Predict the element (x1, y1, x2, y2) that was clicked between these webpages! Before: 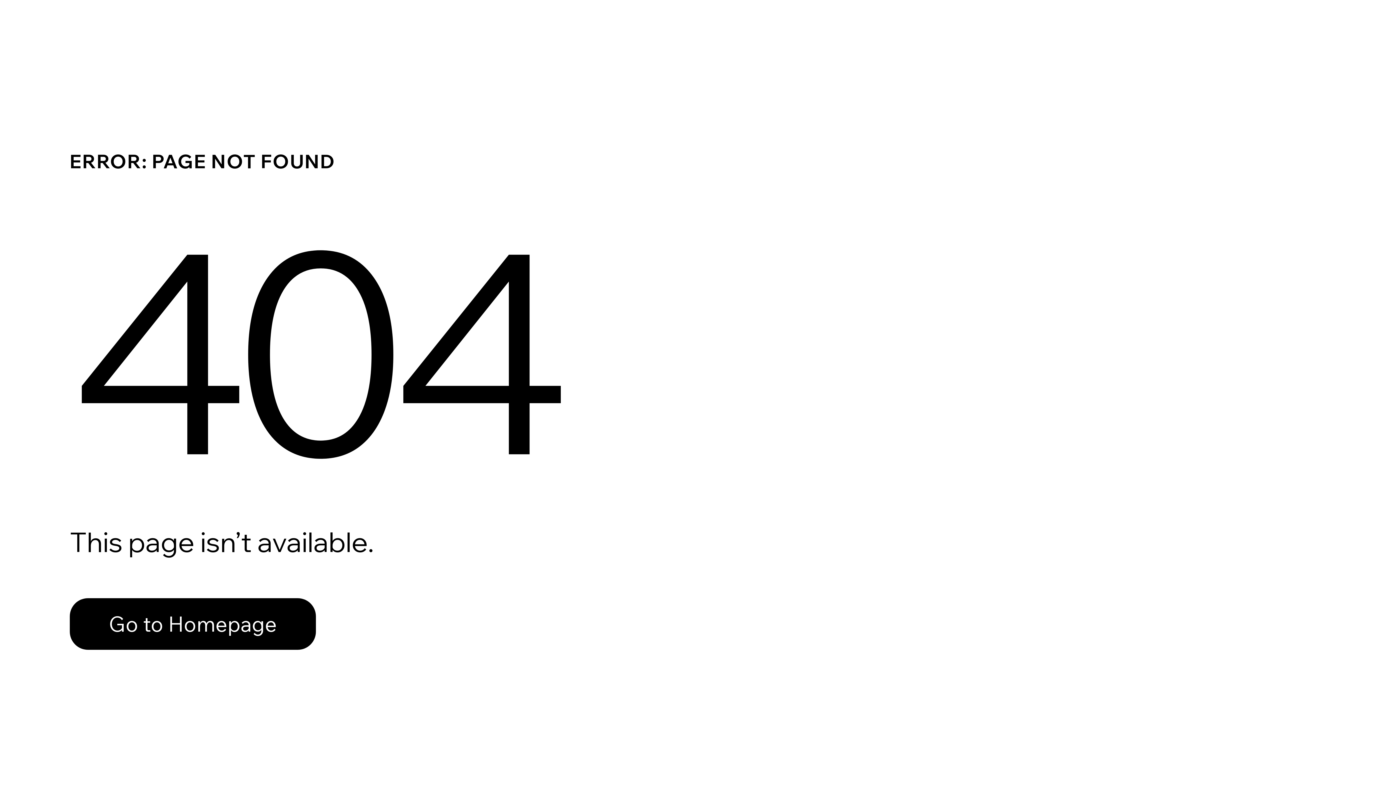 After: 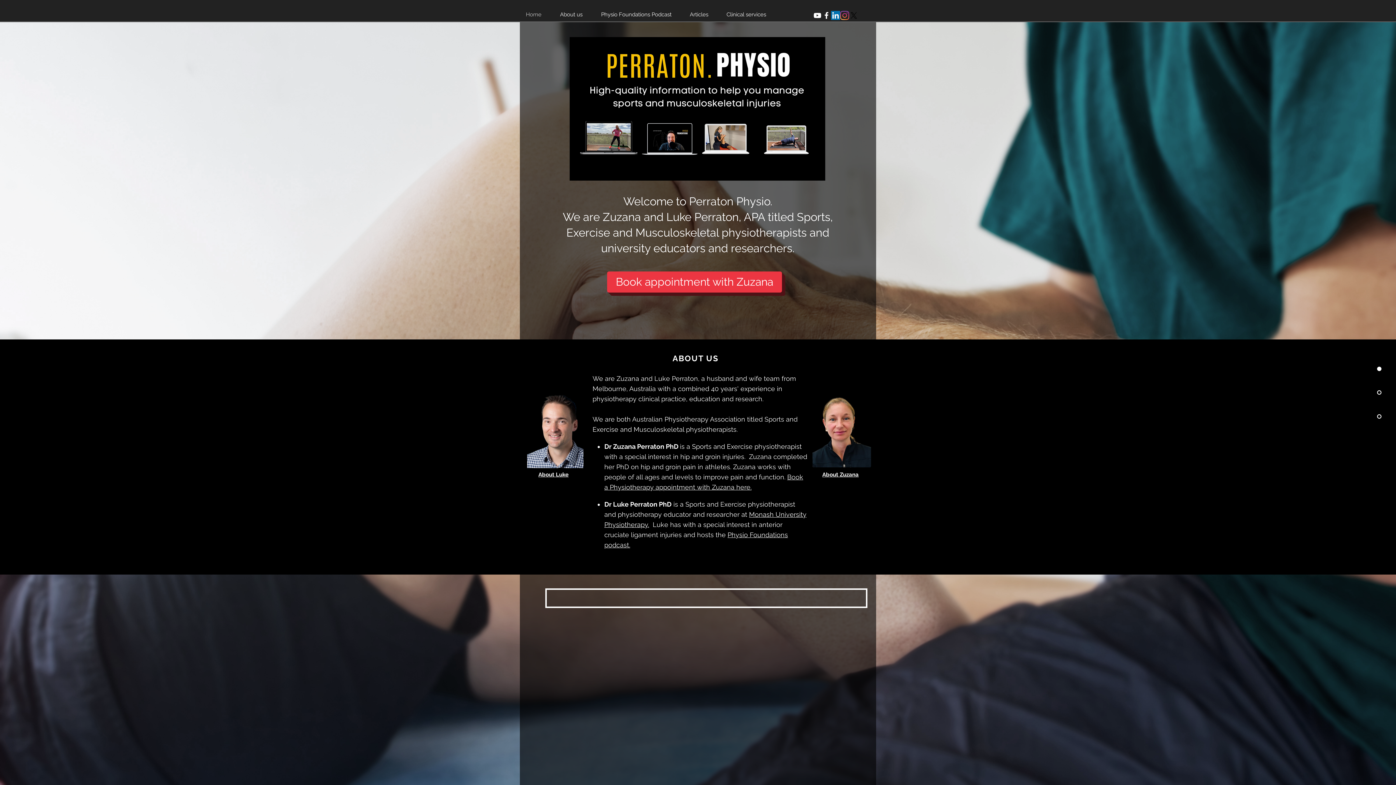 Action: label: Go to Homepage bbox: (69, 598, 316, 650)